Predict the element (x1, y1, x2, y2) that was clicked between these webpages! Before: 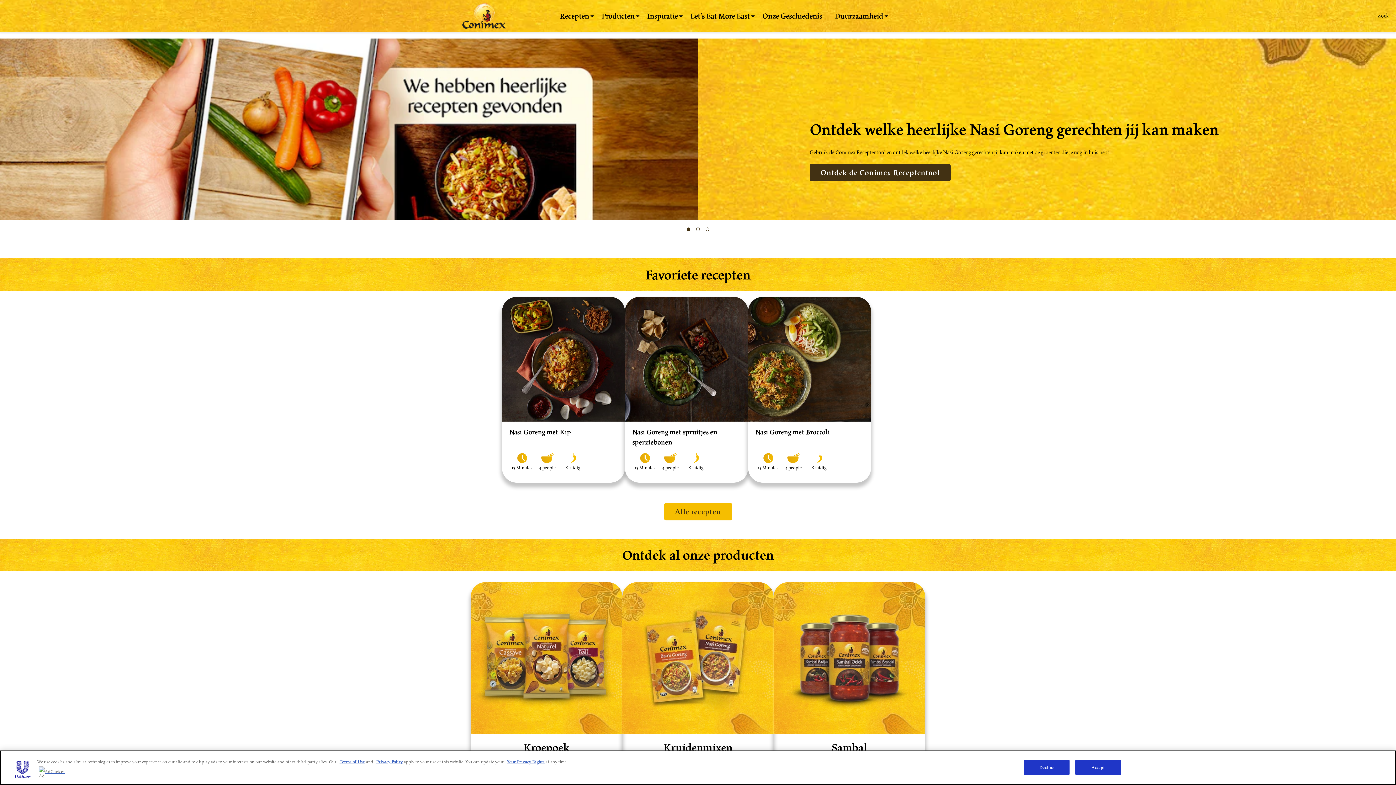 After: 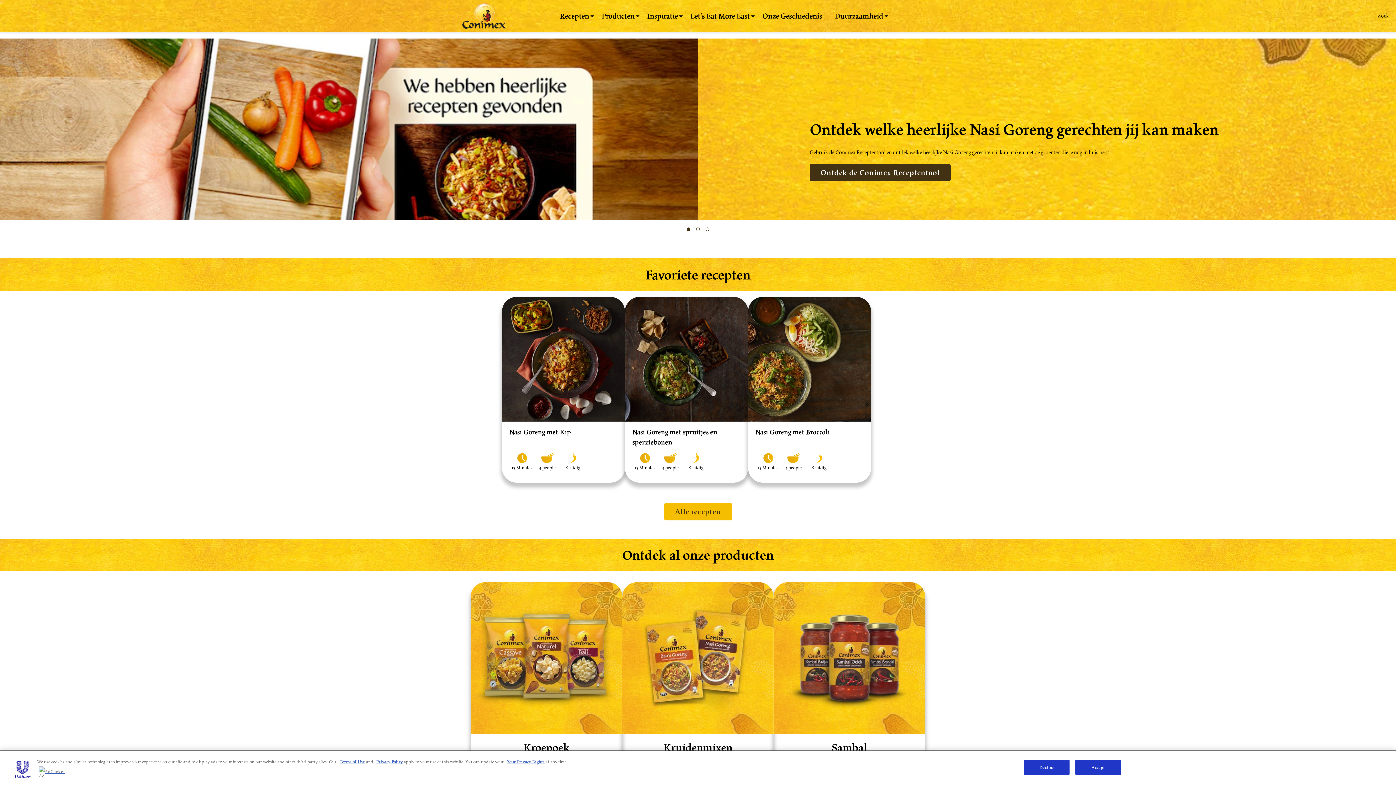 Action: bbox: (773, 582, 925, 765) label: Sambal